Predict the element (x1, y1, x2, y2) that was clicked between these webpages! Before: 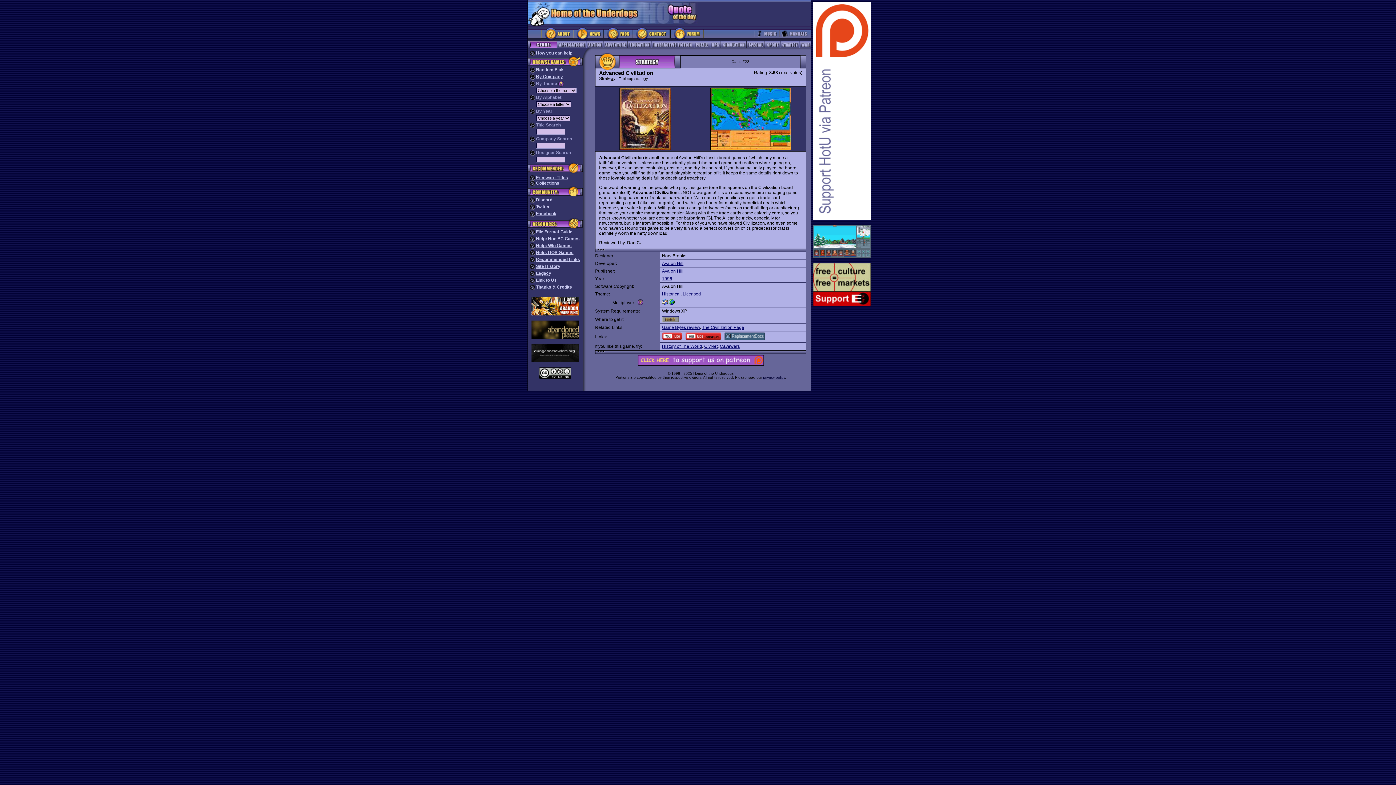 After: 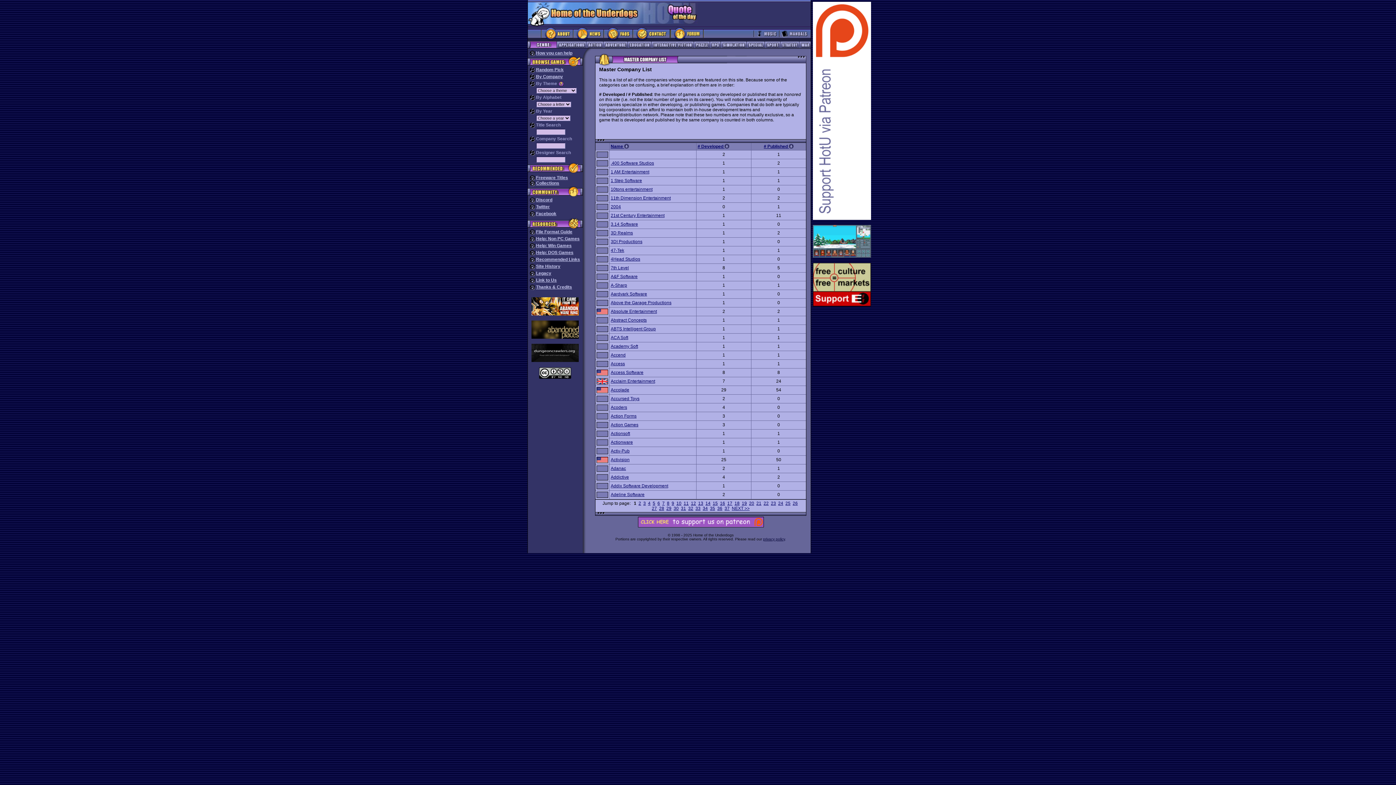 Action: label: By Company bbox: (536, 74, 563, 79)